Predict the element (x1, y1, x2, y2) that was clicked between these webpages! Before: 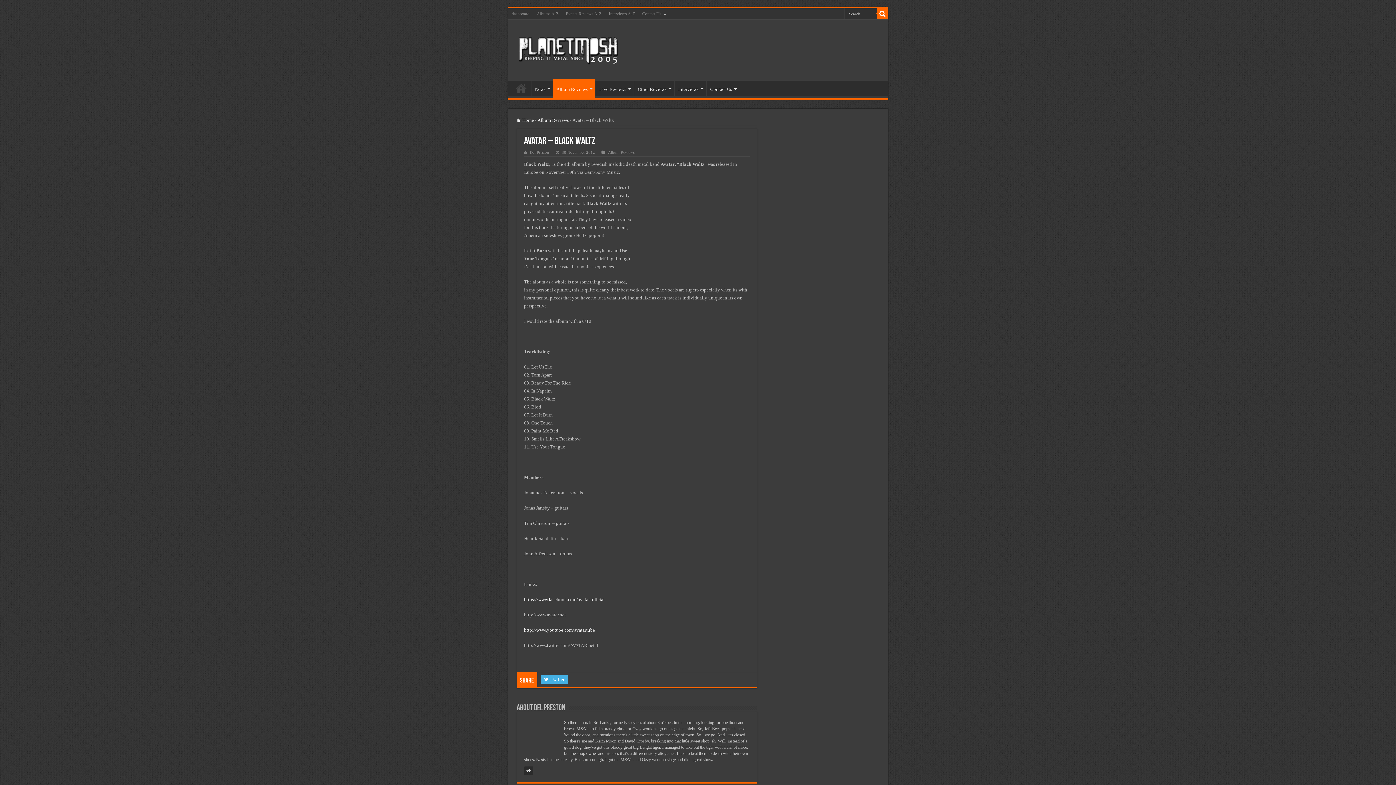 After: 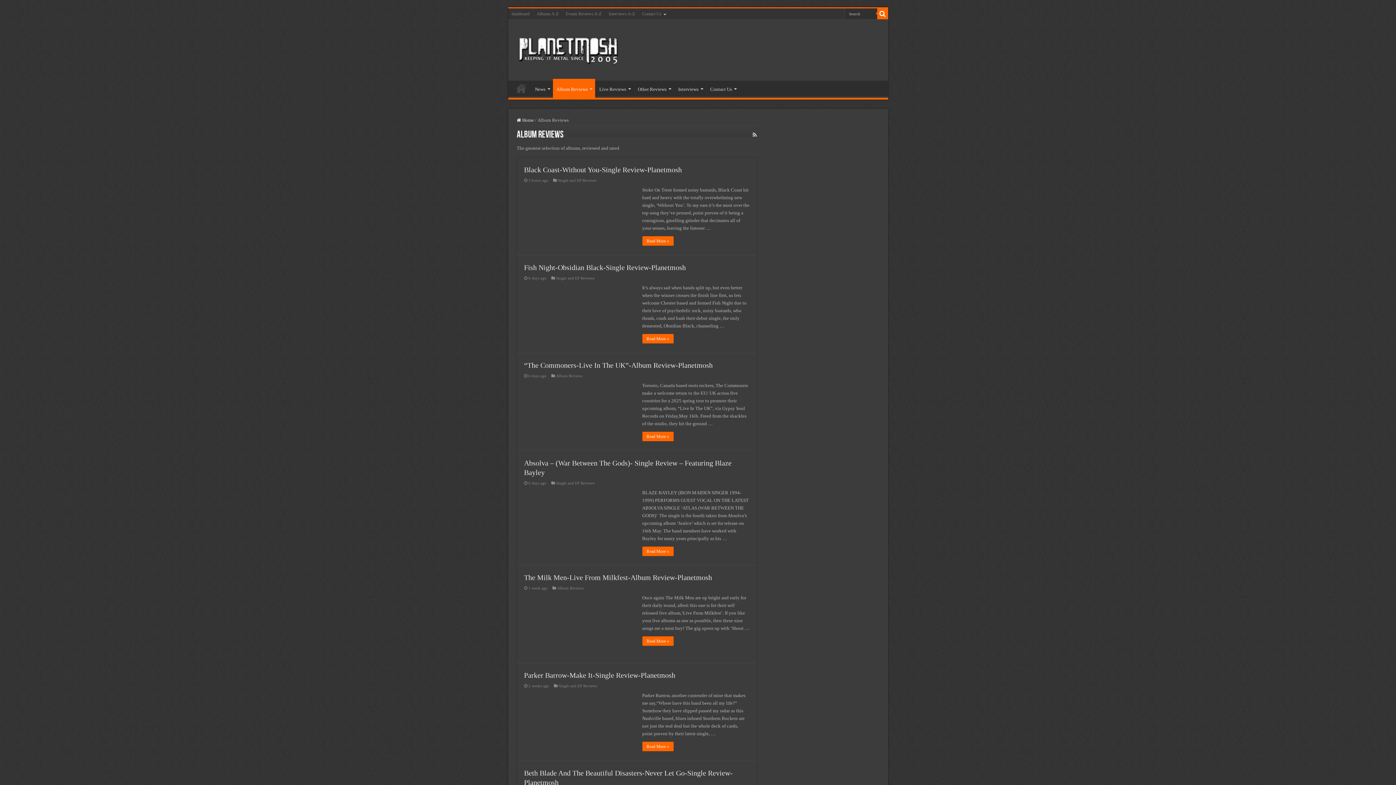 Action: bbox: (537, 117, 568, 122) label: Album Reviews